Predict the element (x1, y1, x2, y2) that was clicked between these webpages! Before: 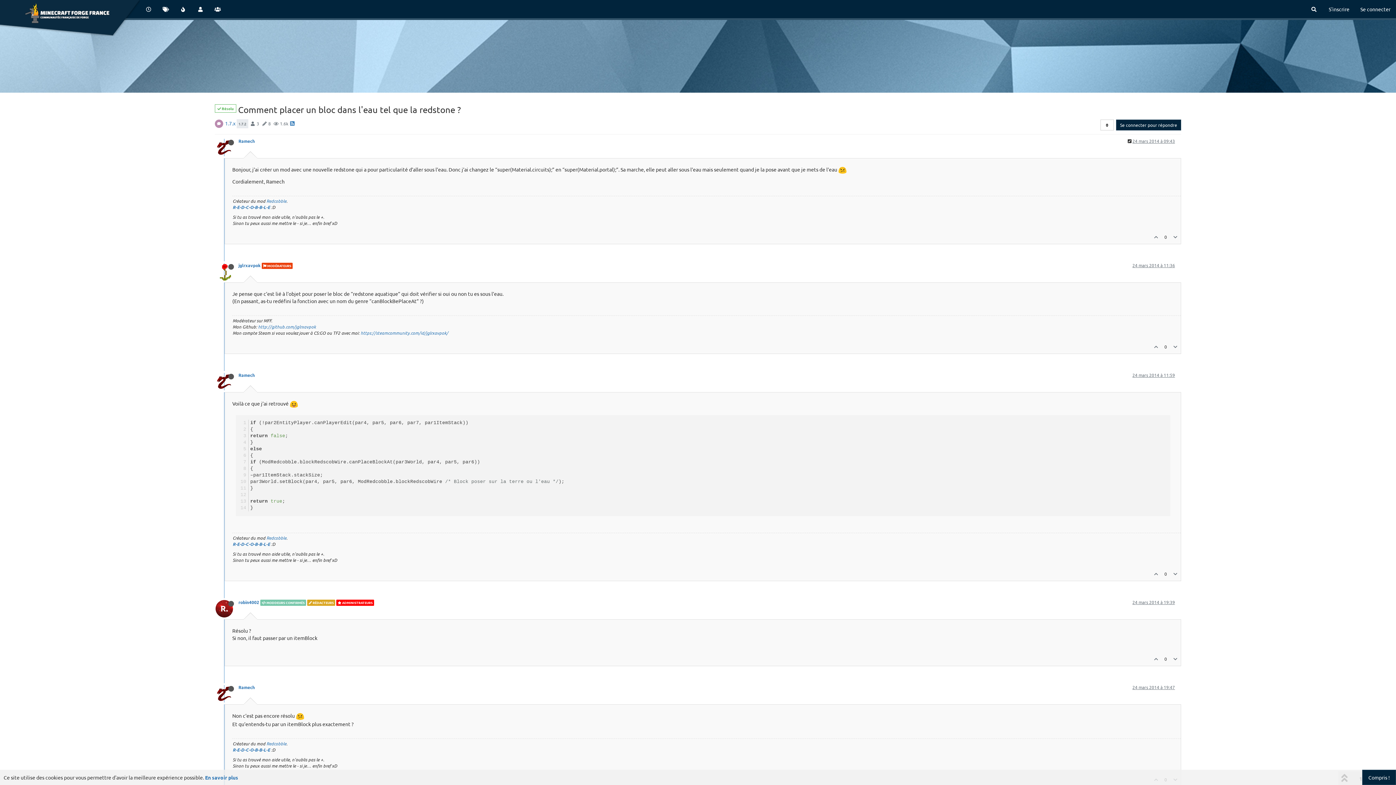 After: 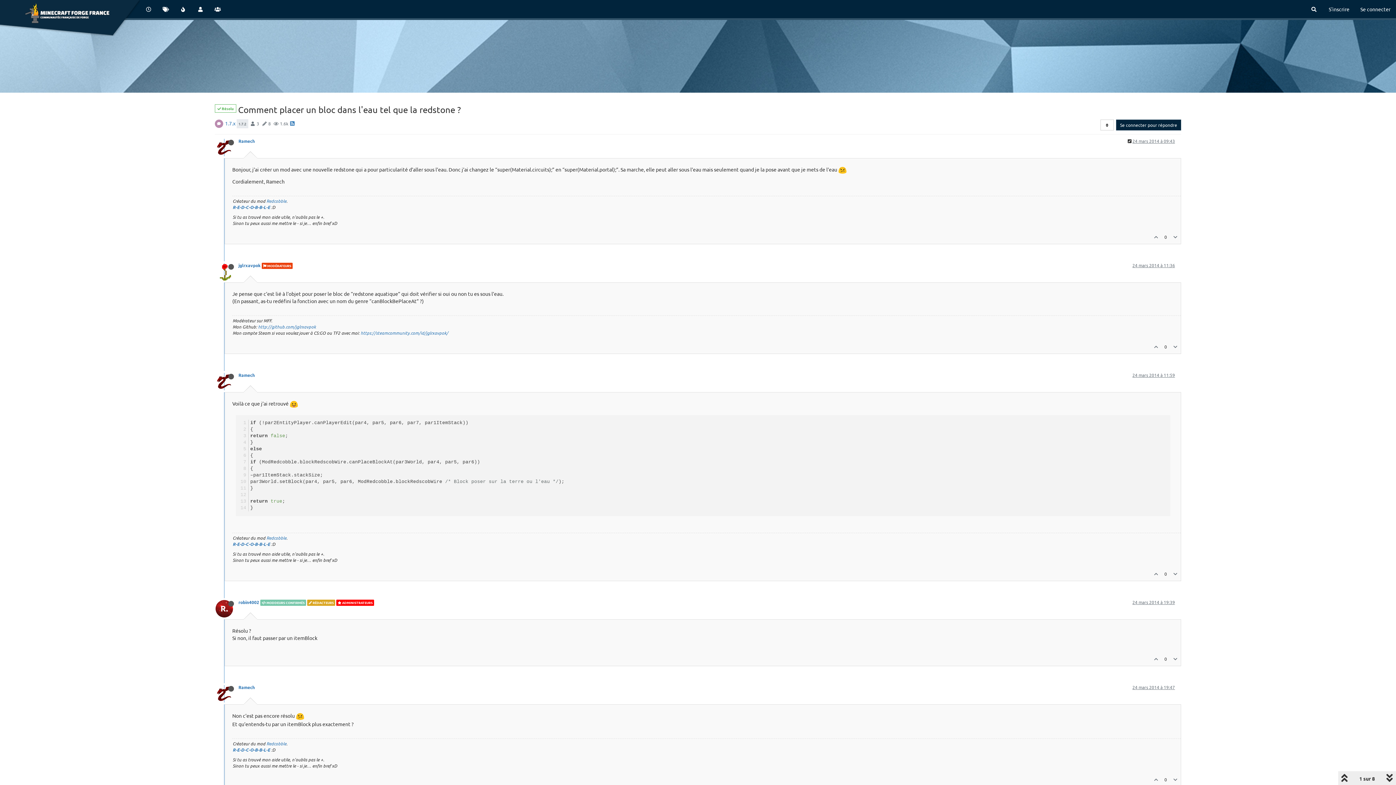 Action: label: Compris ! bbox: (1362, 770, 1396, 785)